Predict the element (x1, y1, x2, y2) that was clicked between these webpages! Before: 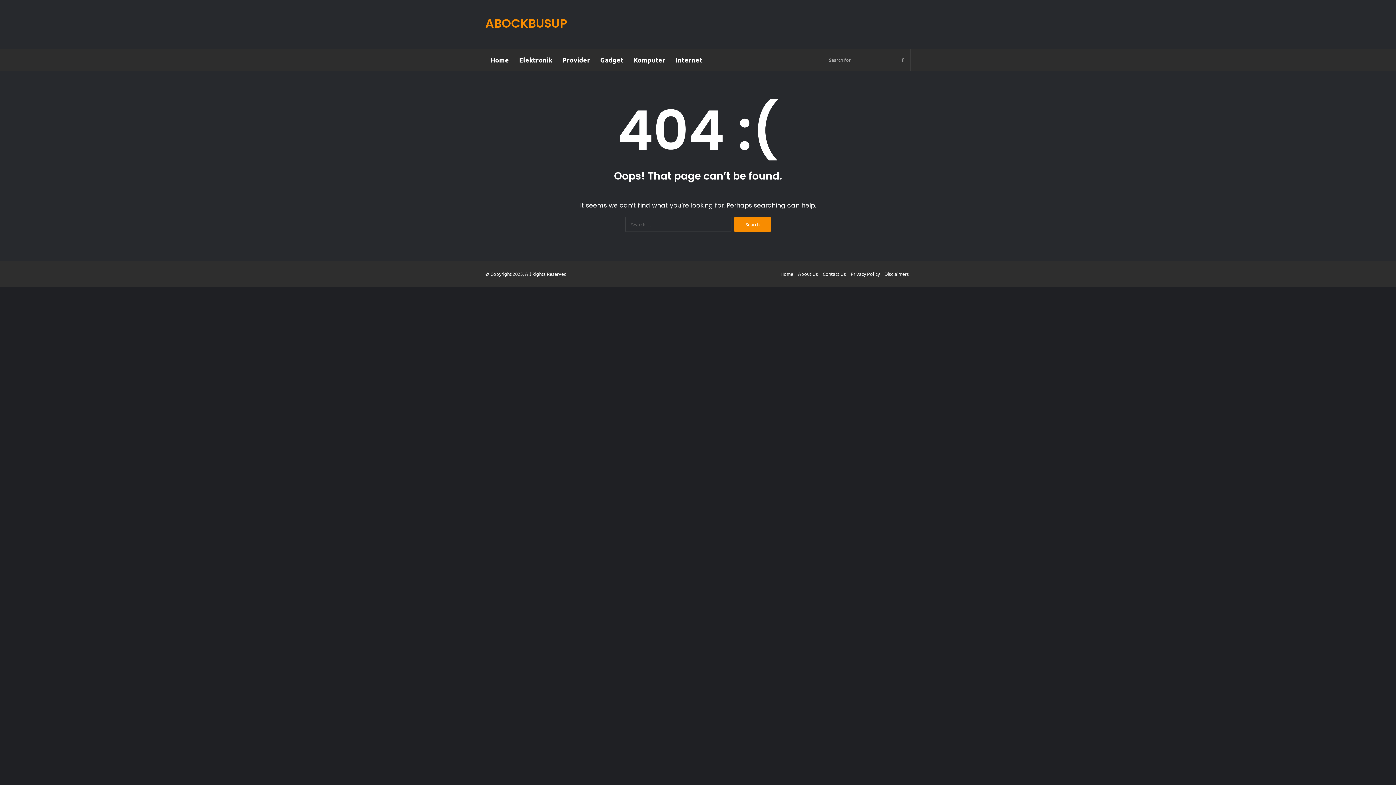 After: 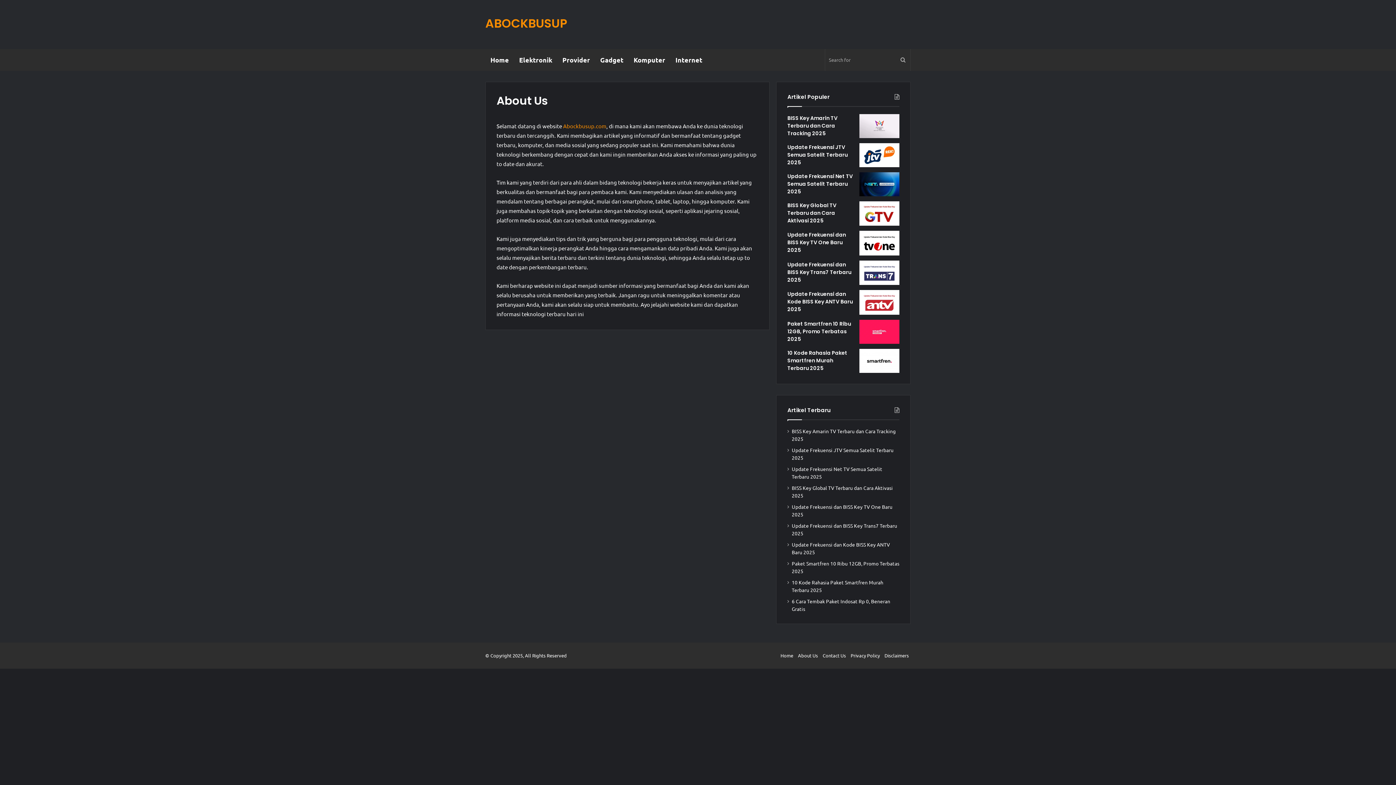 Action: label: About Us bbox: (798, 270, 818, 277)